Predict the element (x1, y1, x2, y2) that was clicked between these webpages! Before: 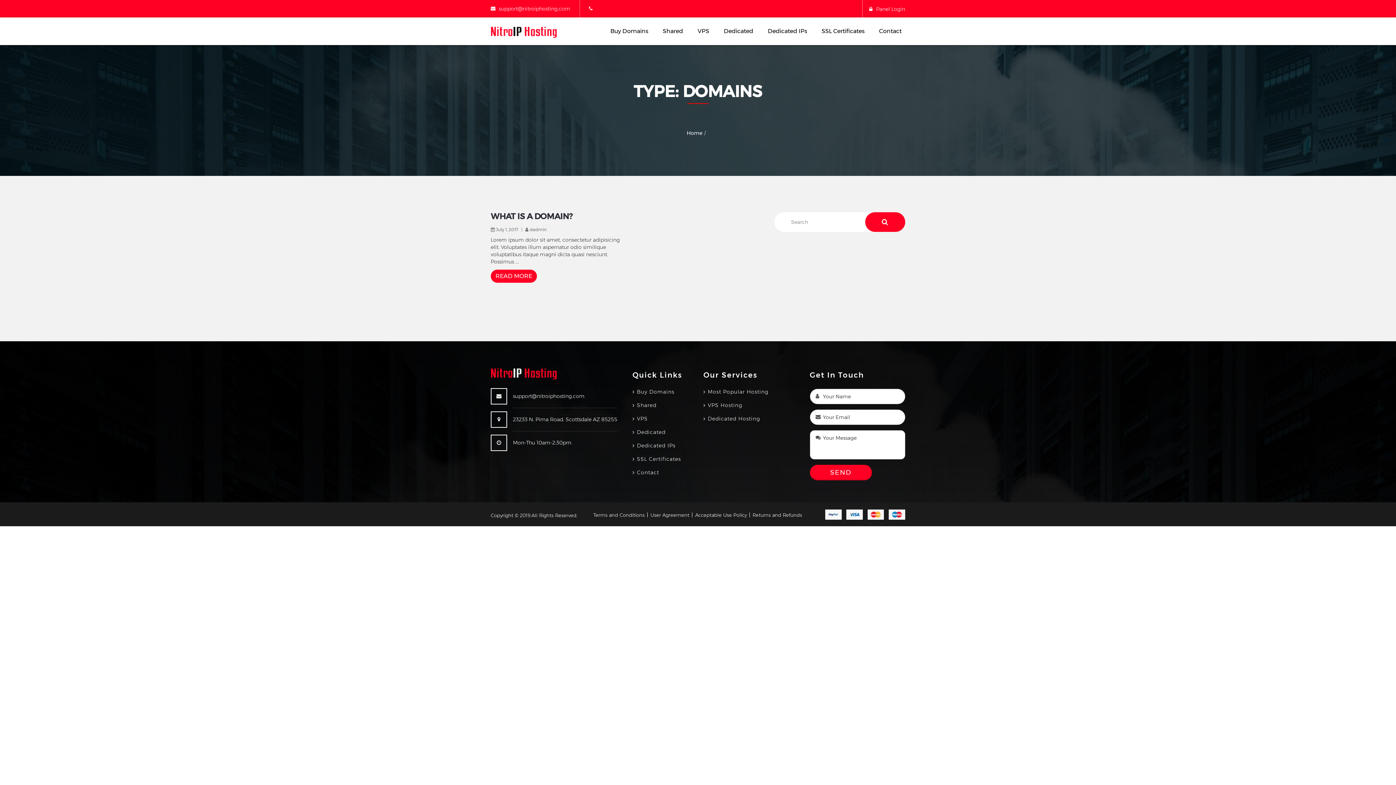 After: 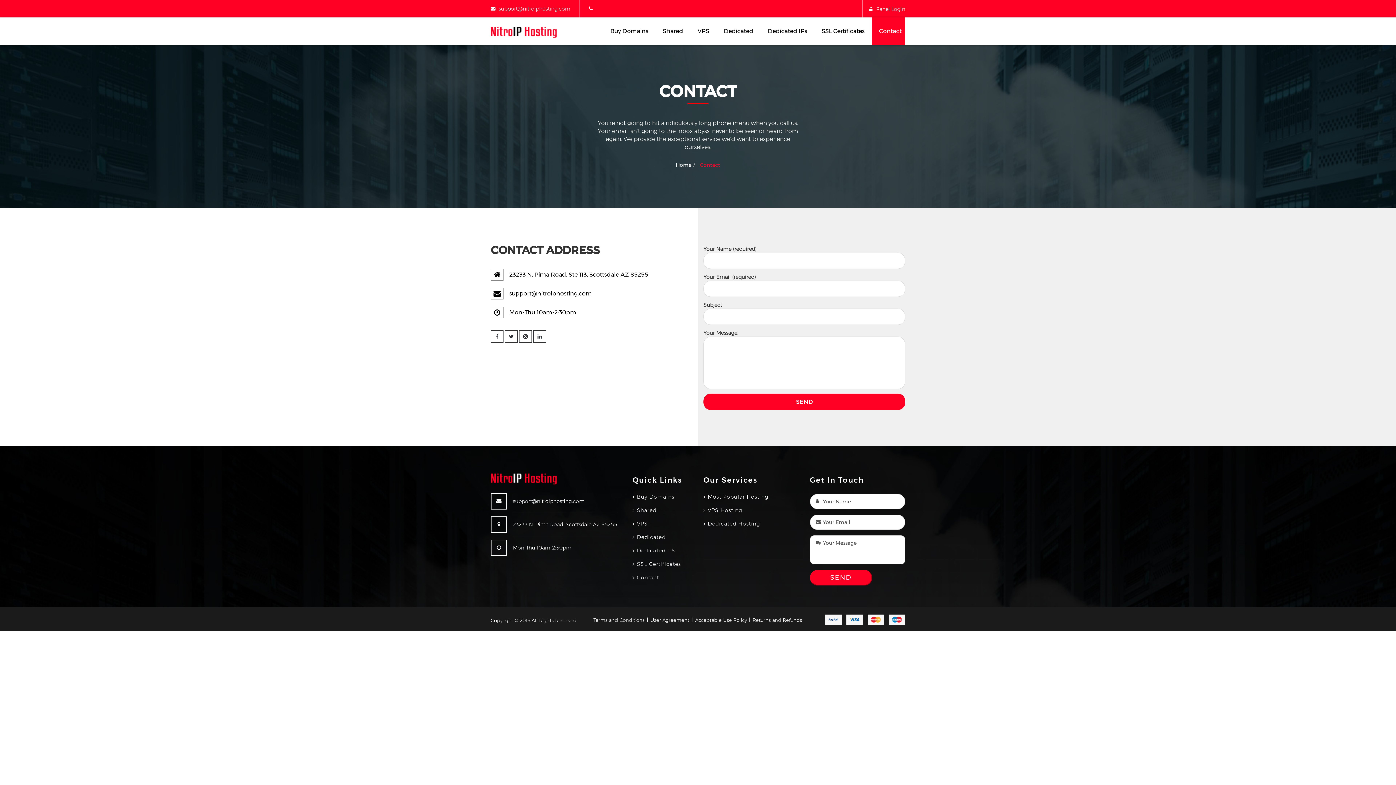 Action: label: Contact bbox: (637, 469, 659, 476)